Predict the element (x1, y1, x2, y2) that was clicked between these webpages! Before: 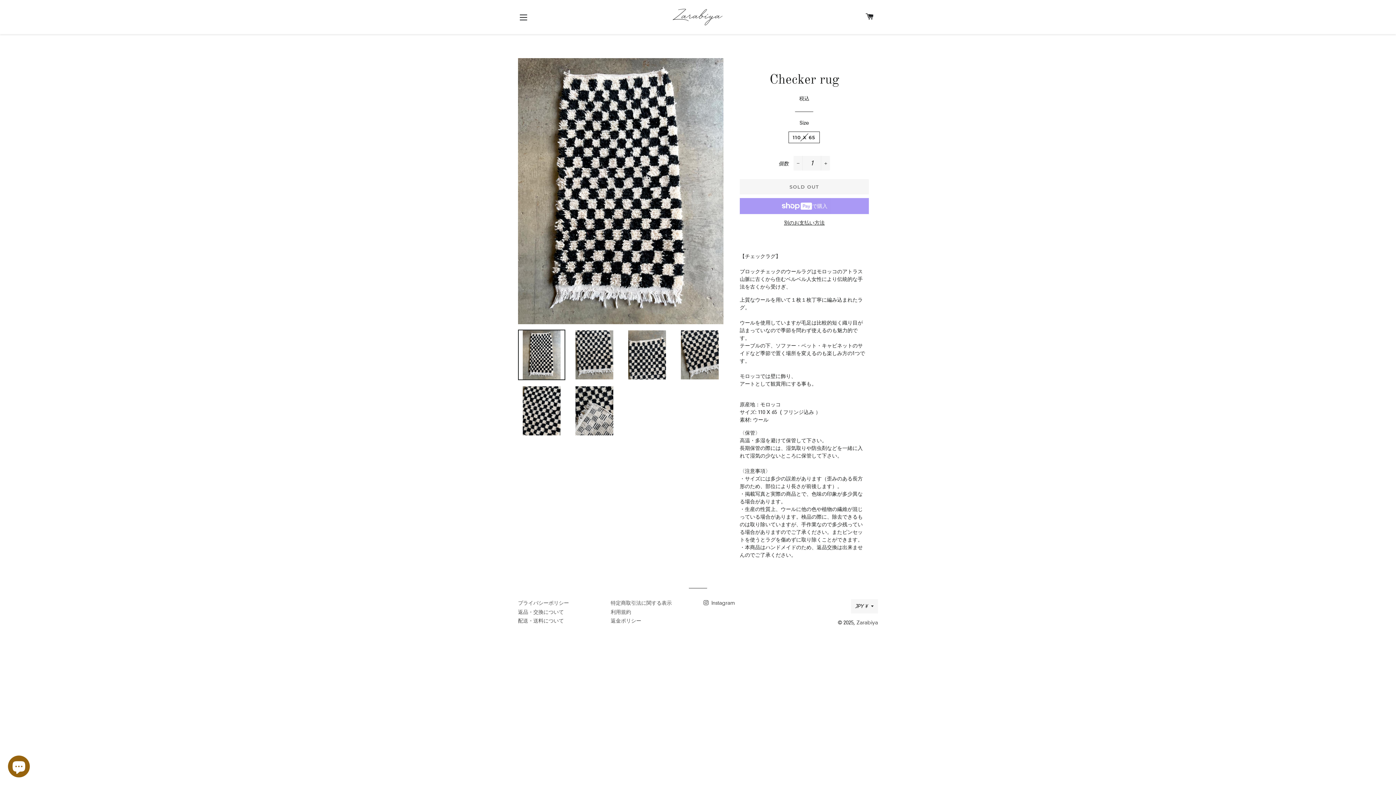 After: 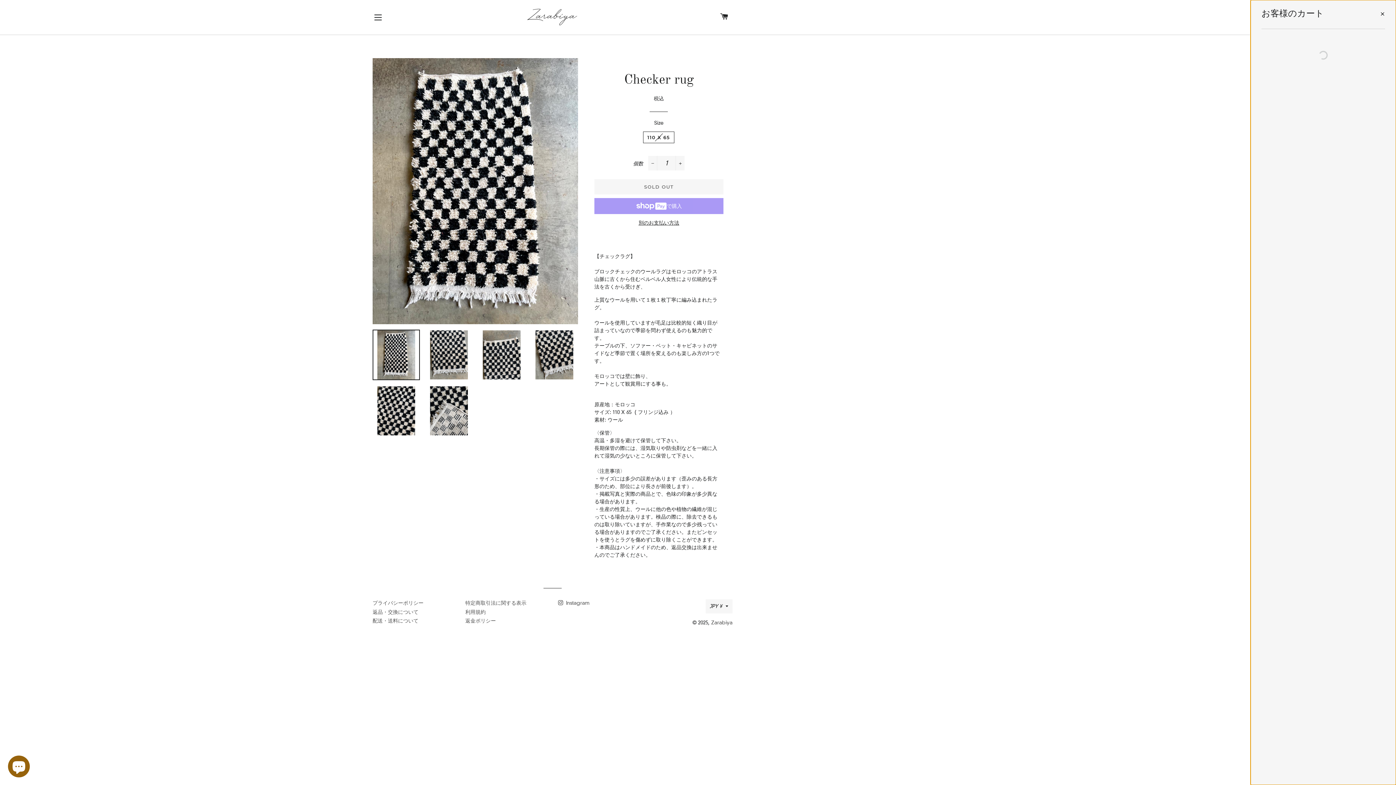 Action: bbox: (863, 5, 877, 28) label: カート